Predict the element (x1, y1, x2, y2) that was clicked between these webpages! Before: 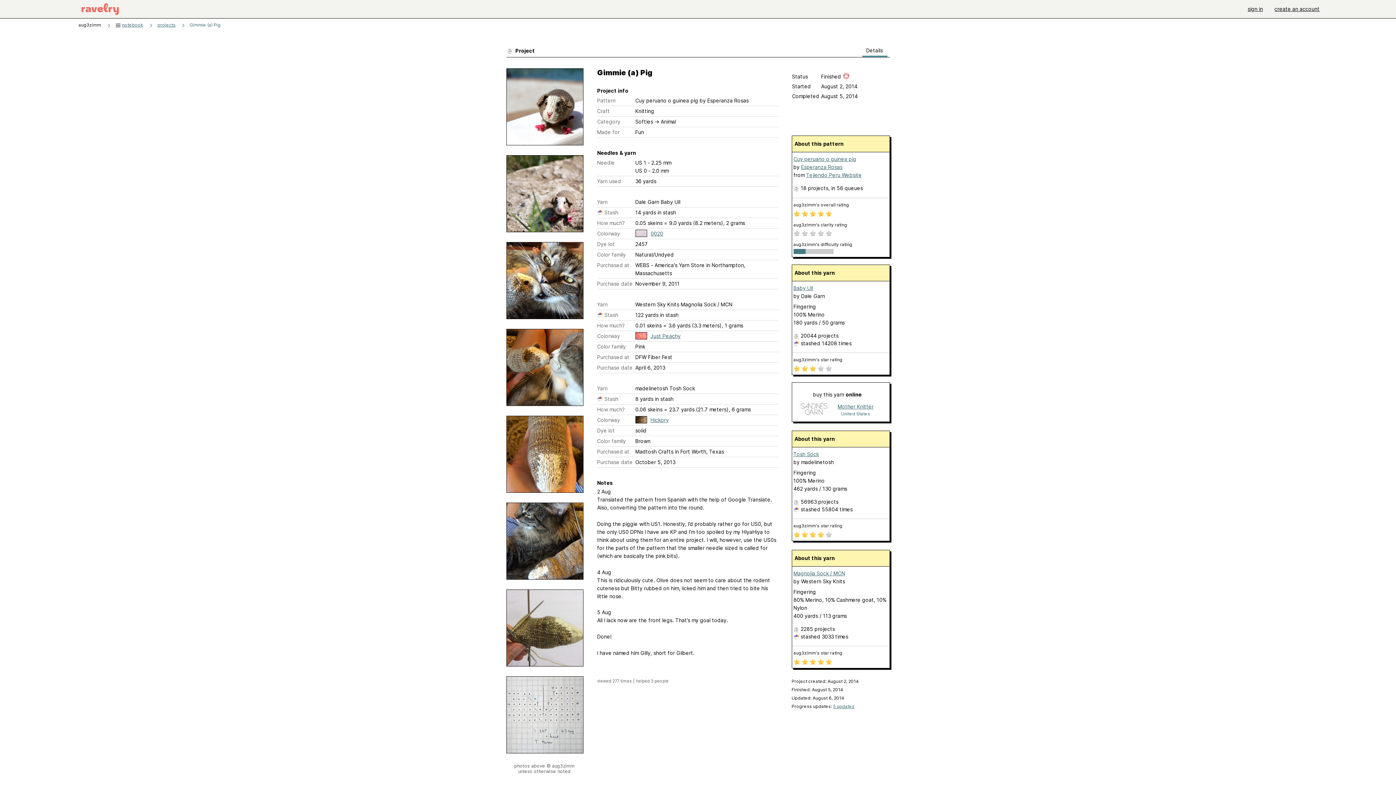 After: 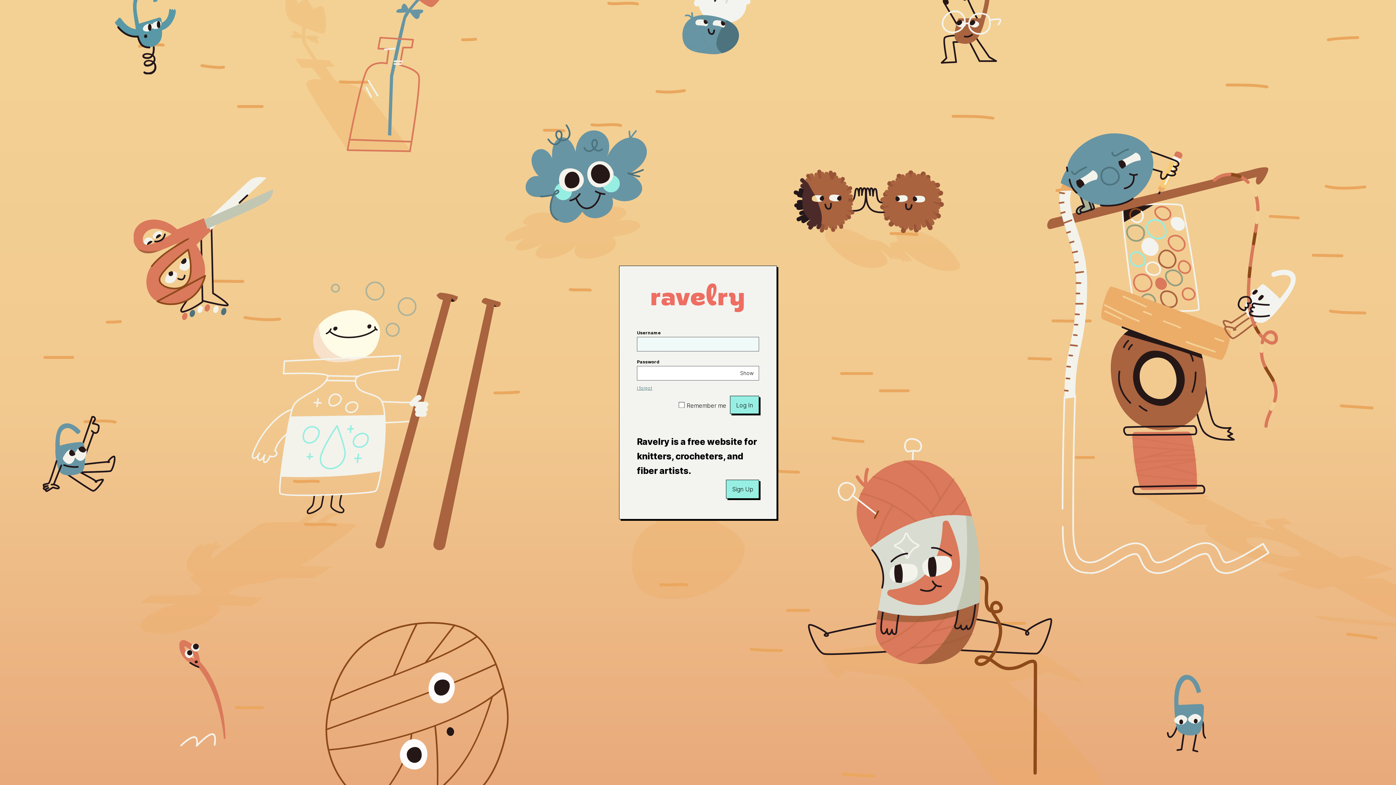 Action: bbox: (70, 0, 130, 18)